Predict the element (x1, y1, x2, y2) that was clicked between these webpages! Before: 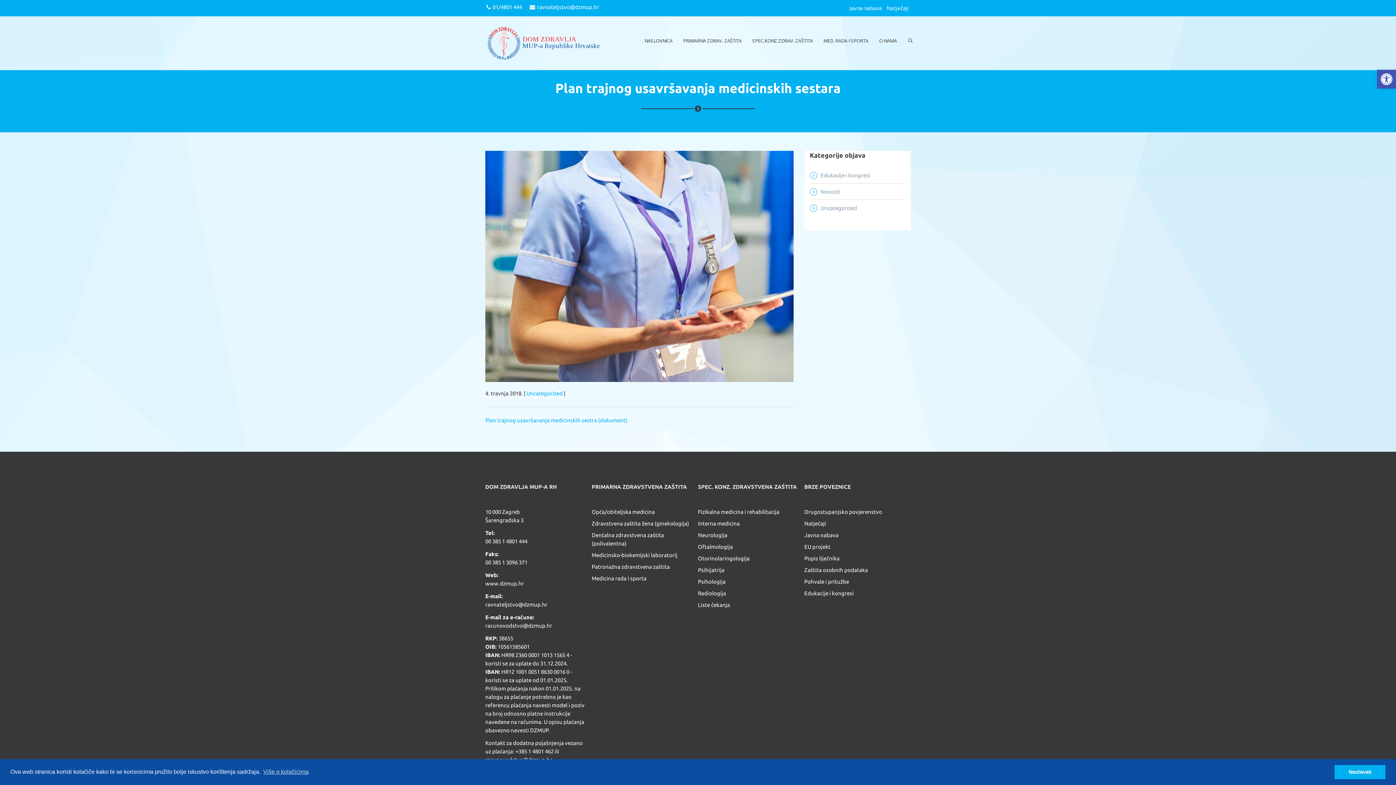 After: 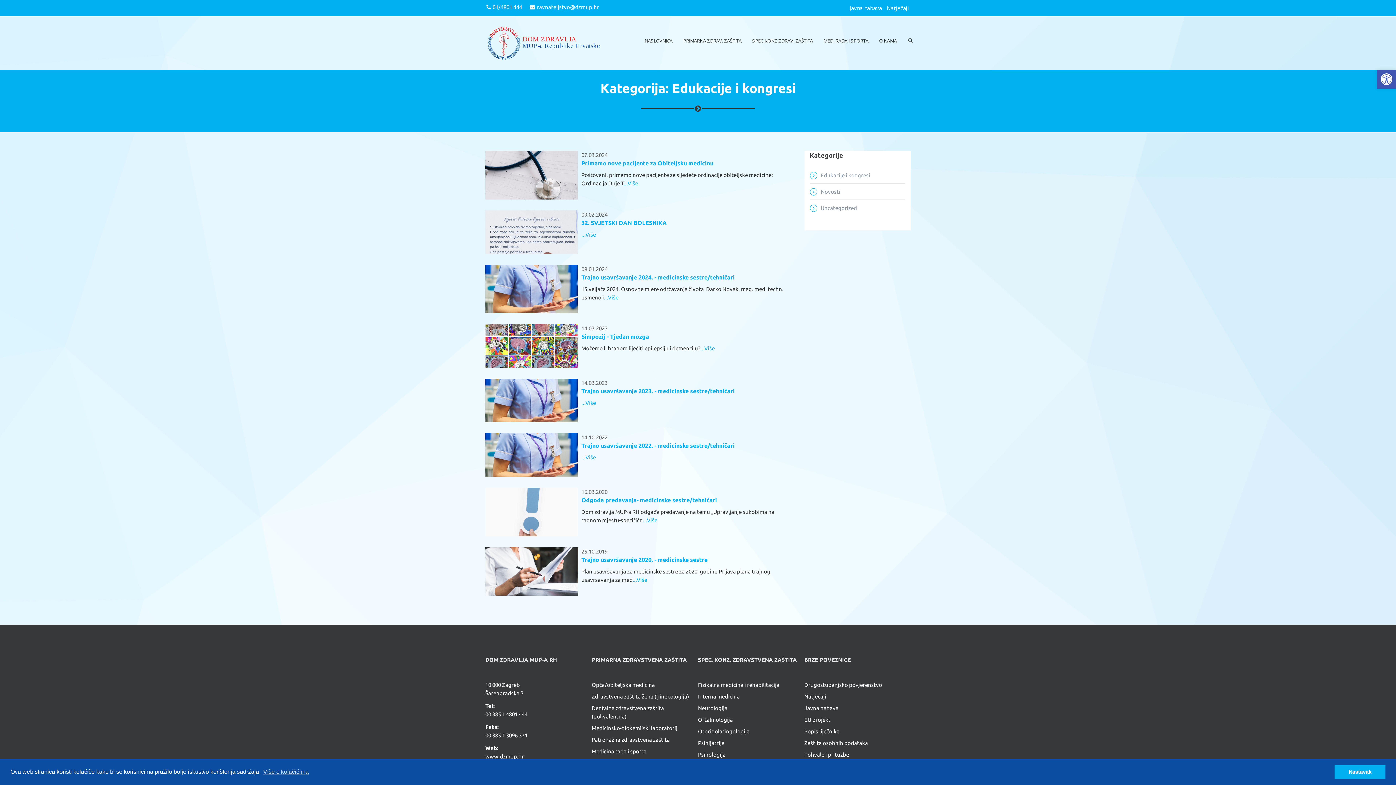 Action: bbox: (810, 171, 870, 179) label: Edukacije i kongresi